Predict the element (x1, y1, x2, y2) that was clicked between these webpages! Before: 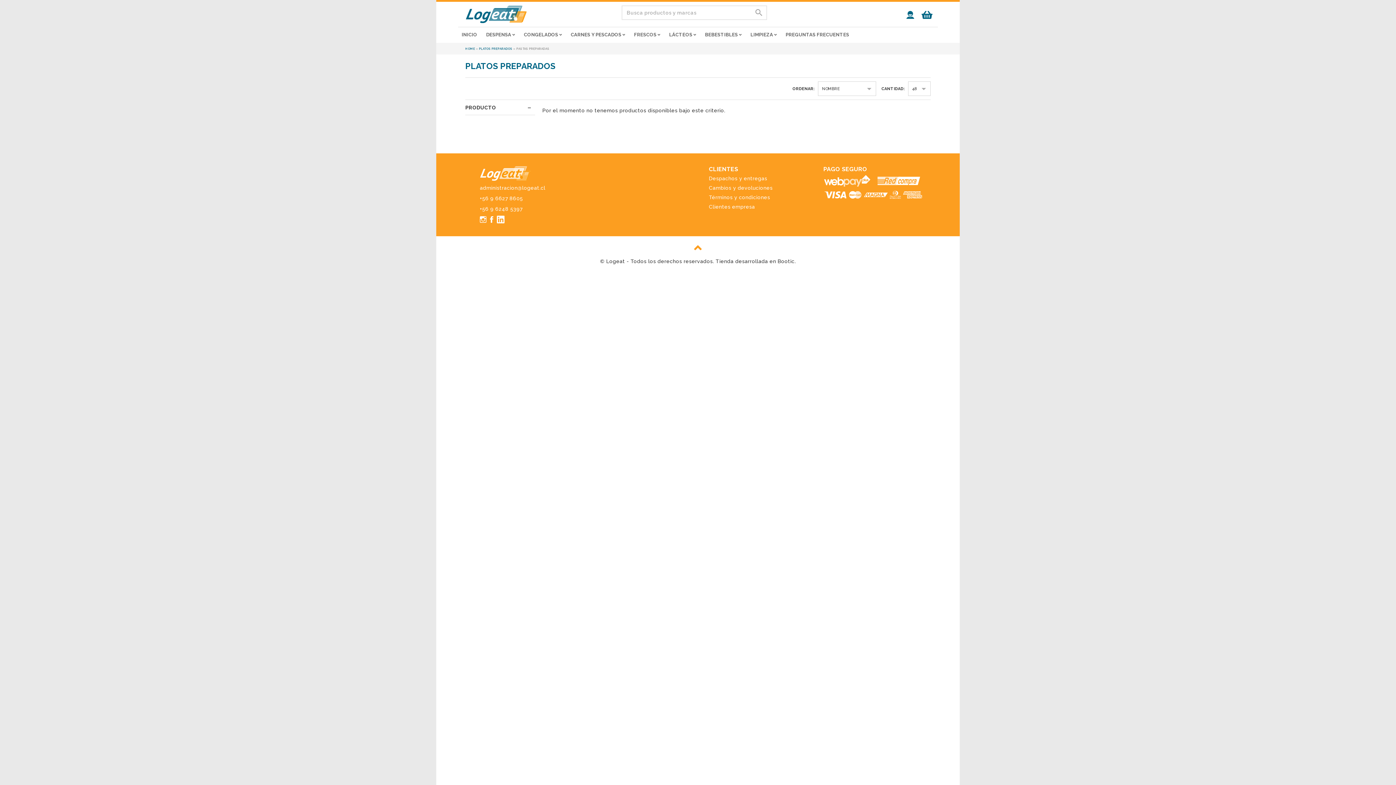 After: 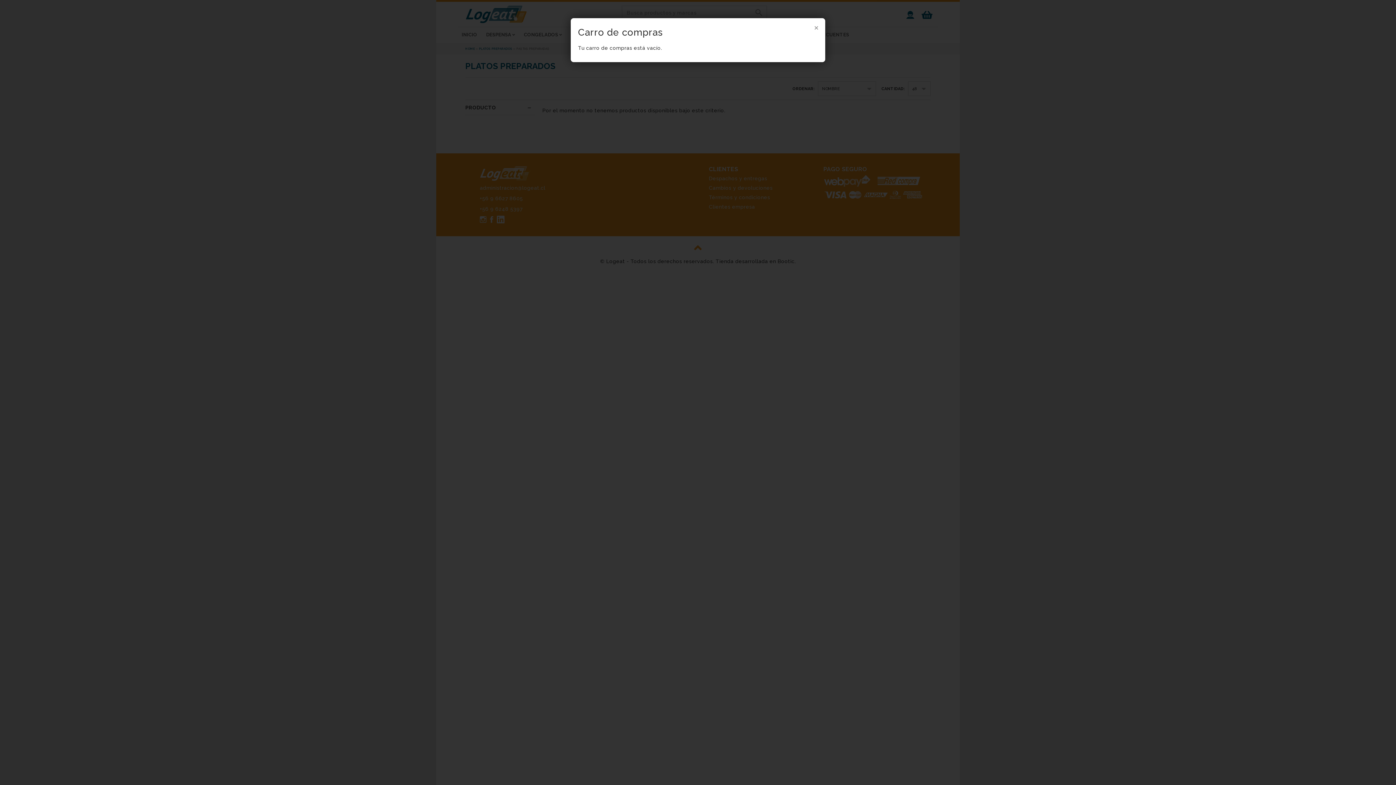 Action: bbox: (921, 7, 934, 22) label:  